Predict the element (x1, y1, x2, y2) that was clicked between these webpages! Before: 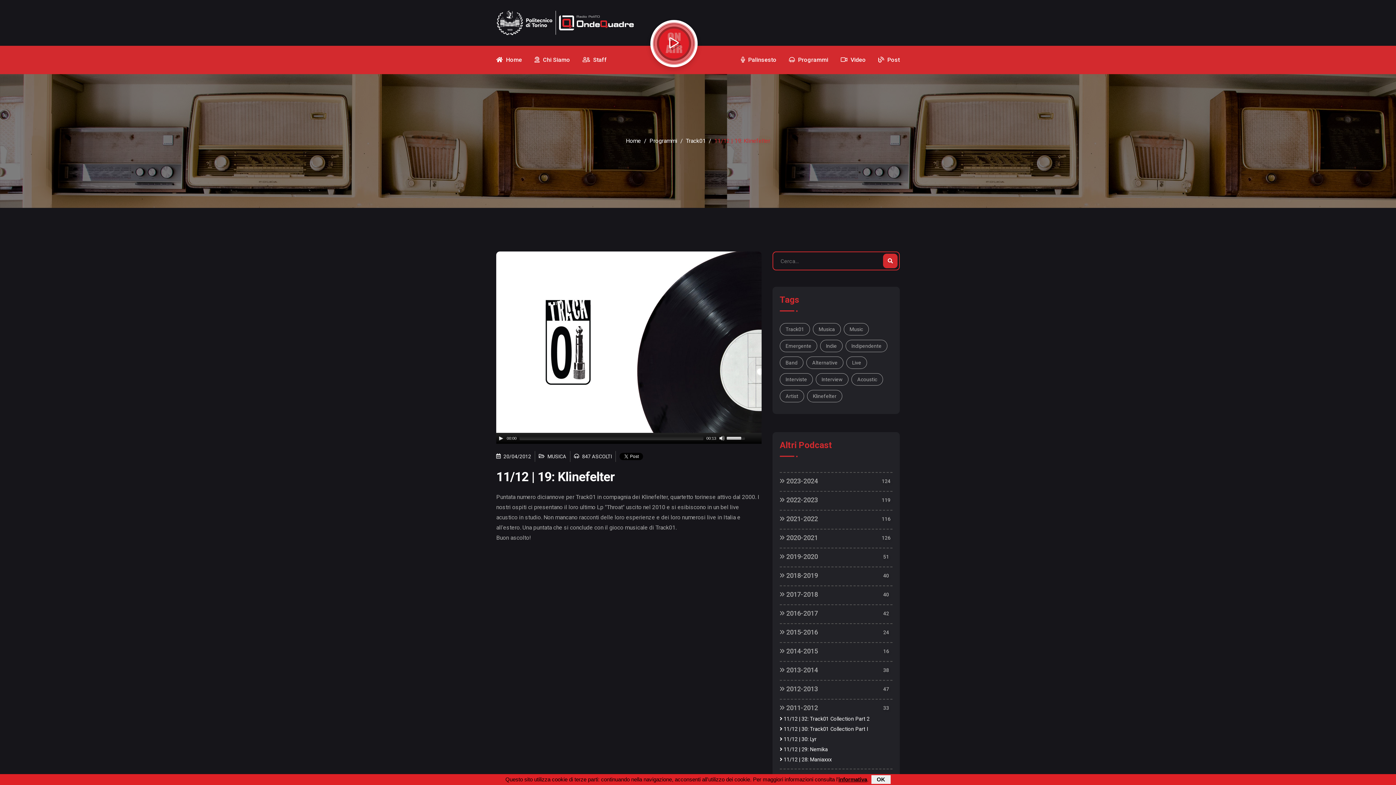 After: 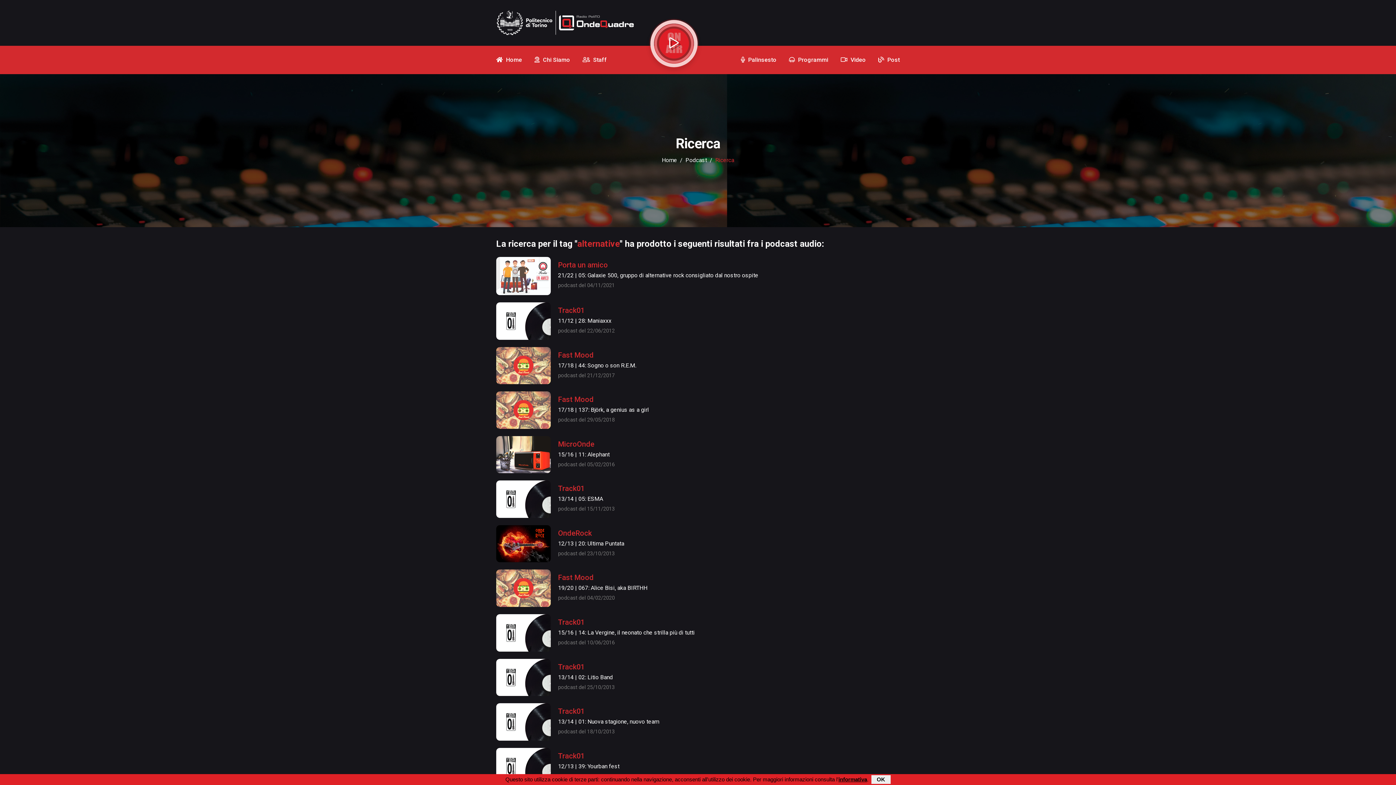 Action: label: Alternative bbox: (806, 356, 843, 369)